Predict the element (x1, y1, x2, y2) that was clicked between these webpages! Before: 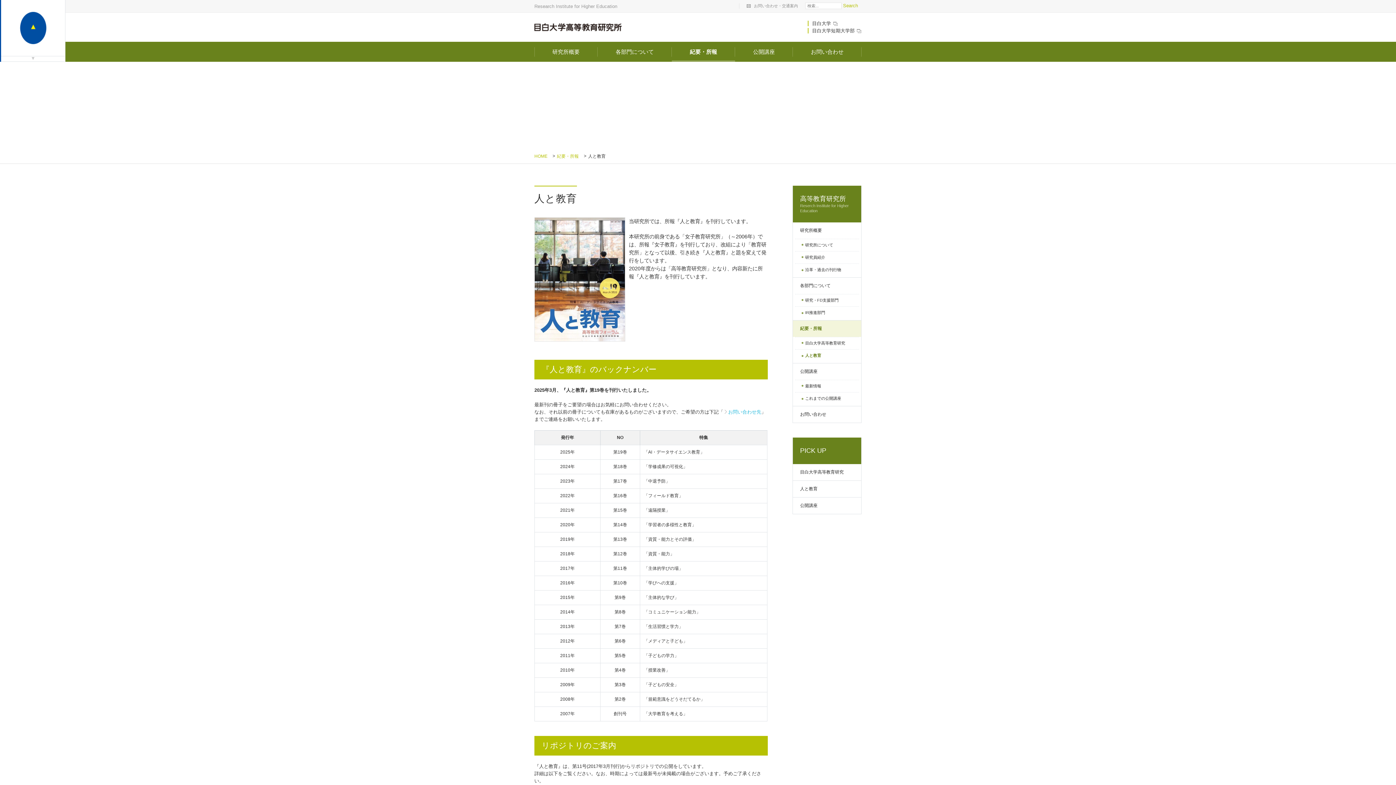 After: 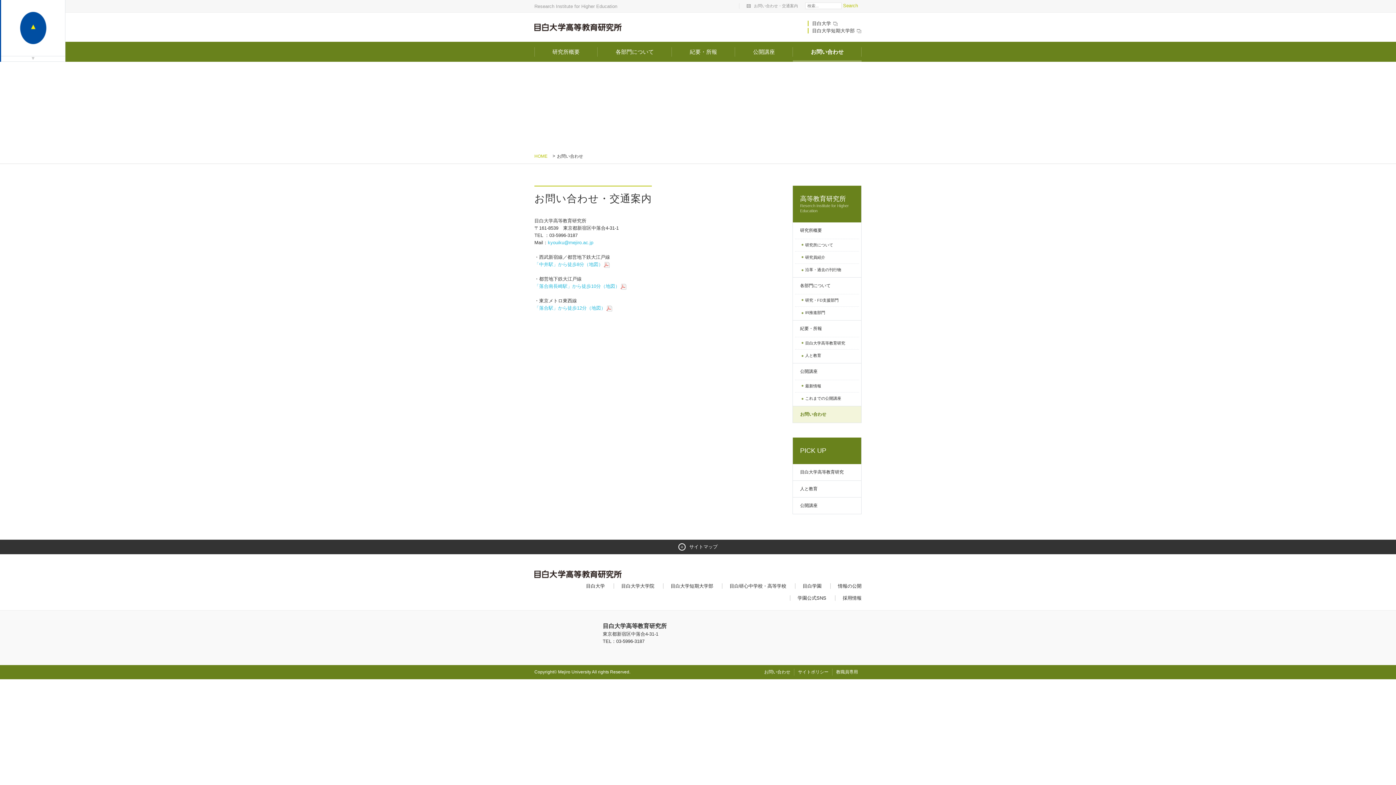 Action: label: お問い合わせ bbox: (793, 41, 861, 60)